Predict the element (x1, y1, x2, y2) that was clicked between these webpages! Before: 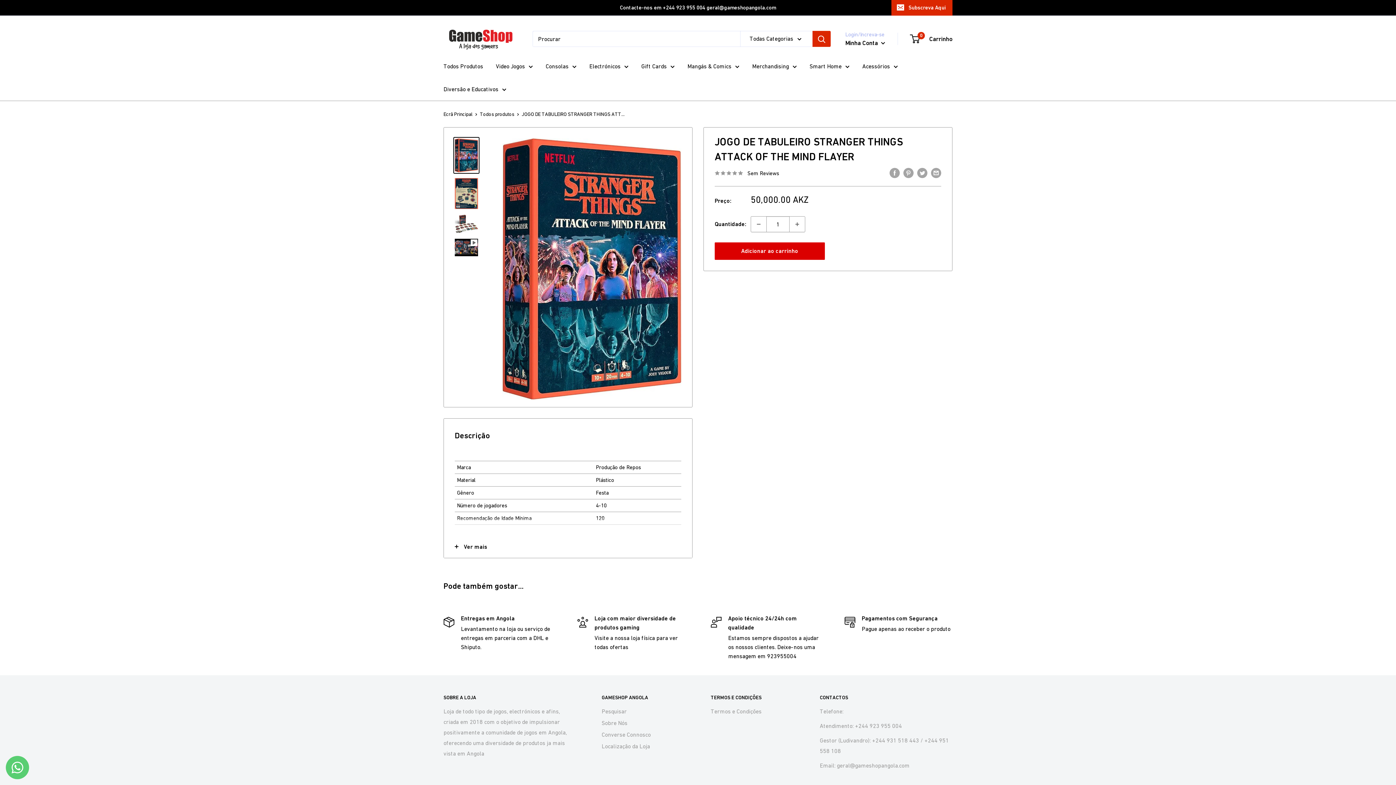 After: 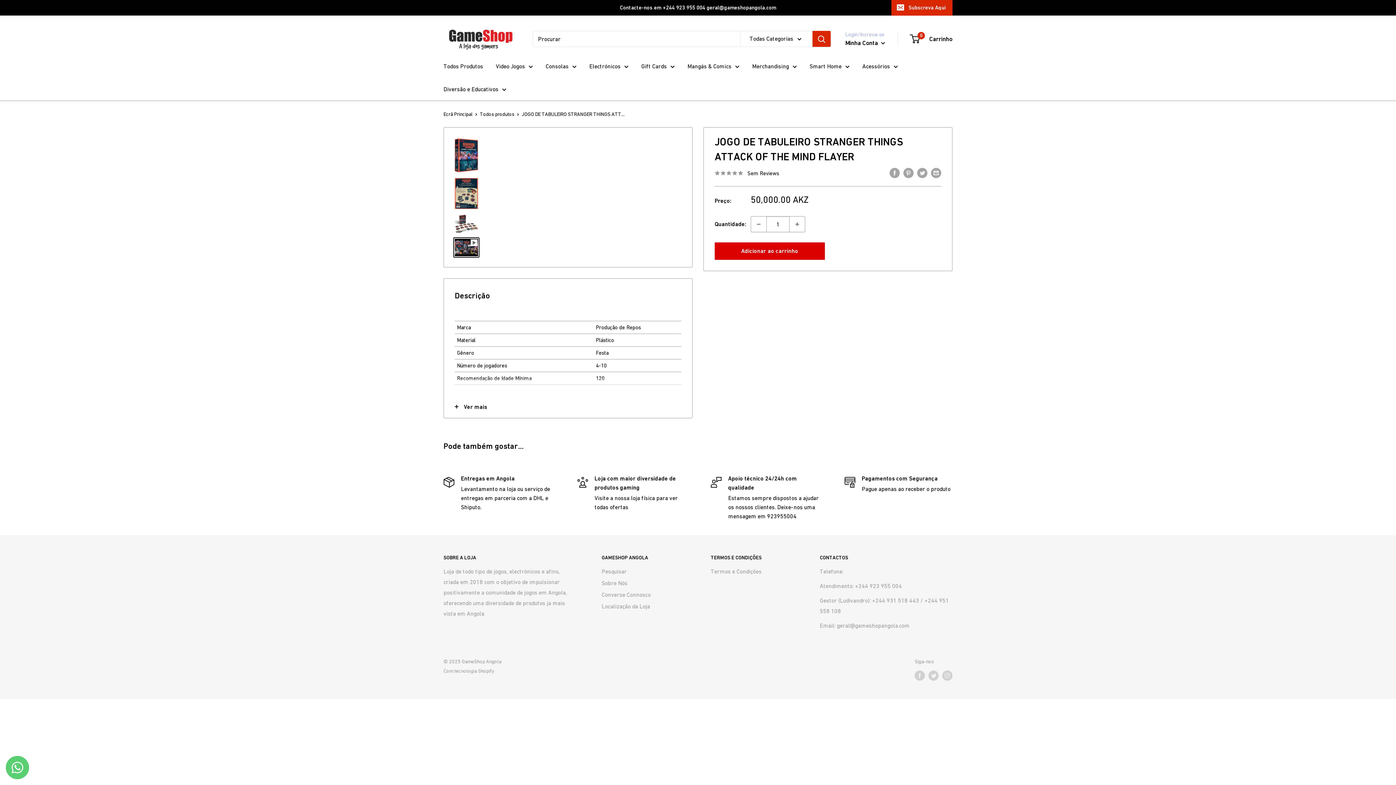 Action: bbox: (453, 237, 479, 257)